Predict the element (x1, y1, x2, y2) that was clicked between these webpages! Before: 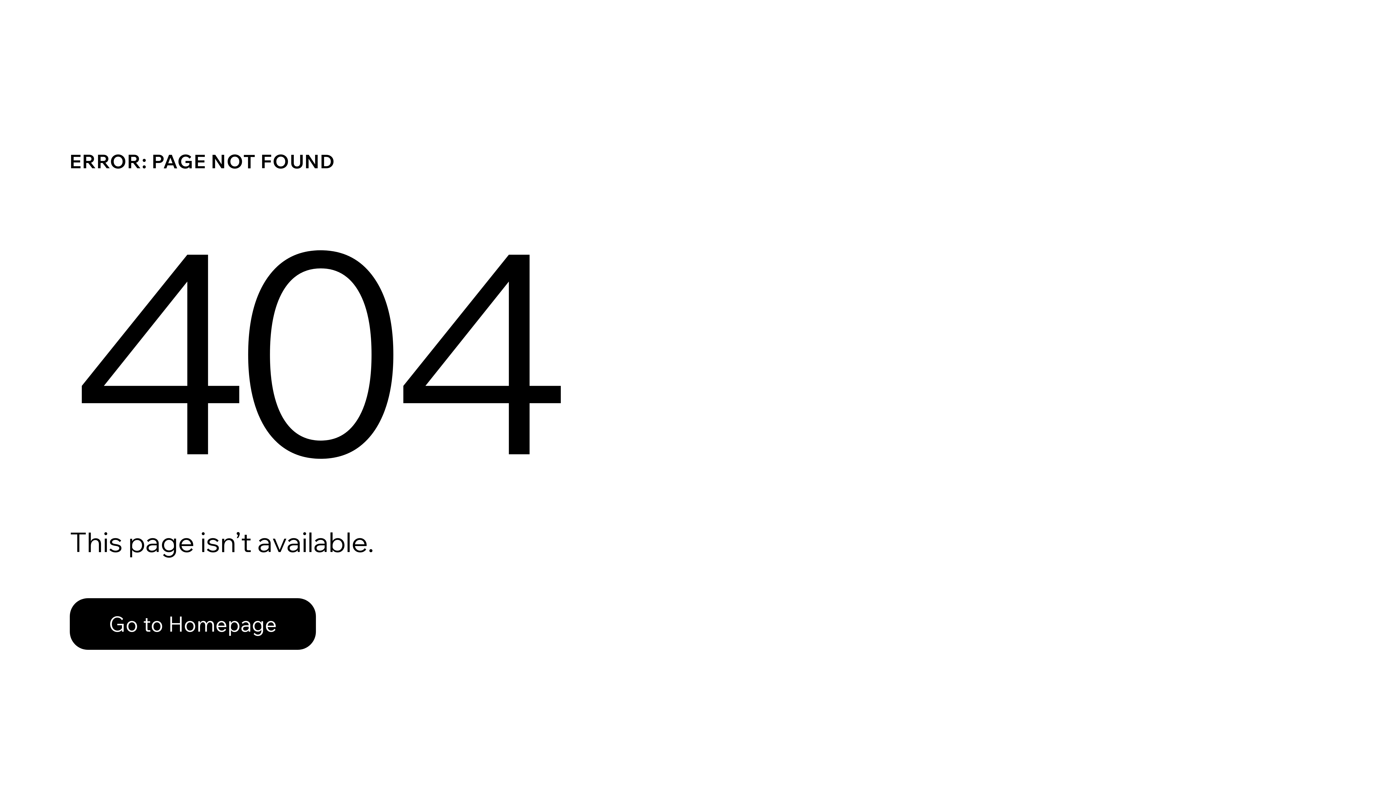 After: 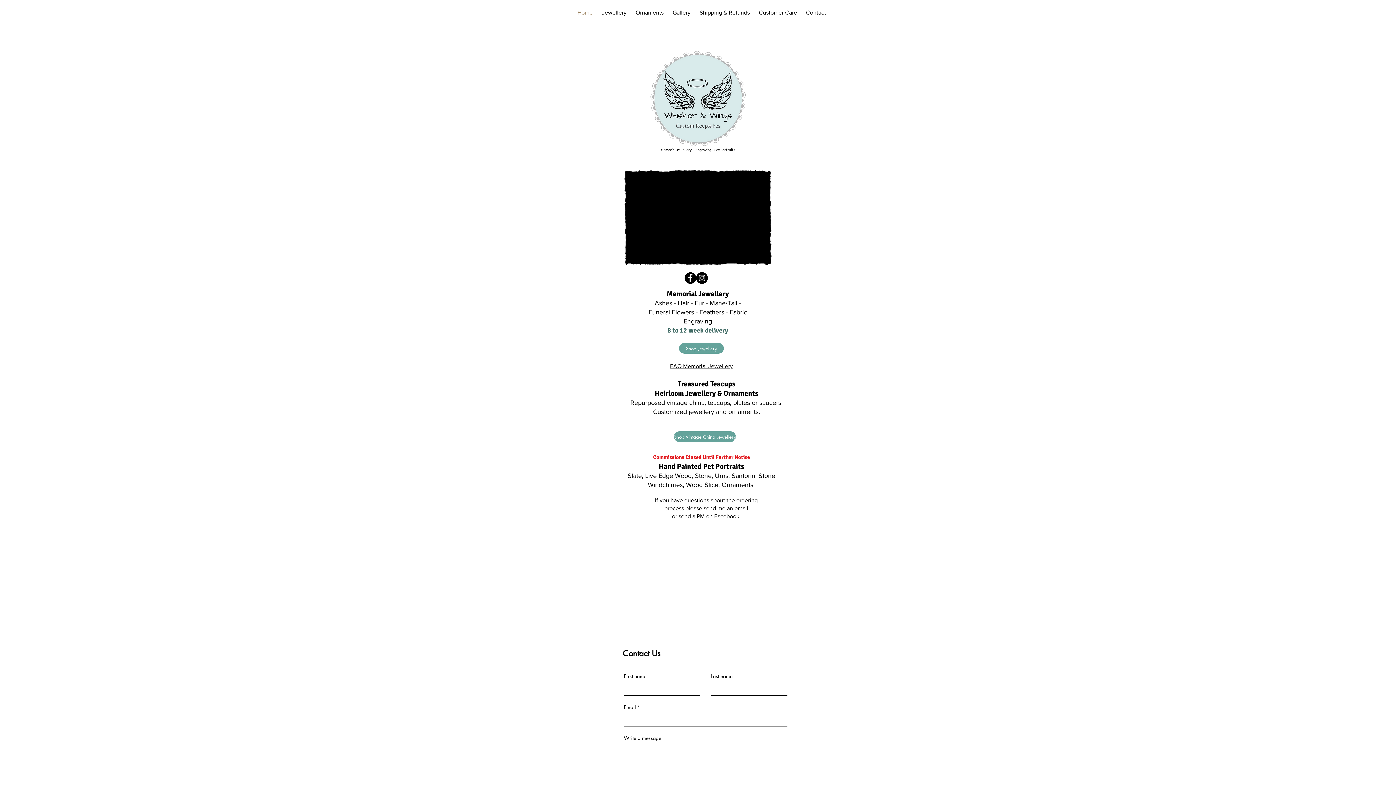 Action: bbox: (69, 582, 768, 659) label: Go to Homepage